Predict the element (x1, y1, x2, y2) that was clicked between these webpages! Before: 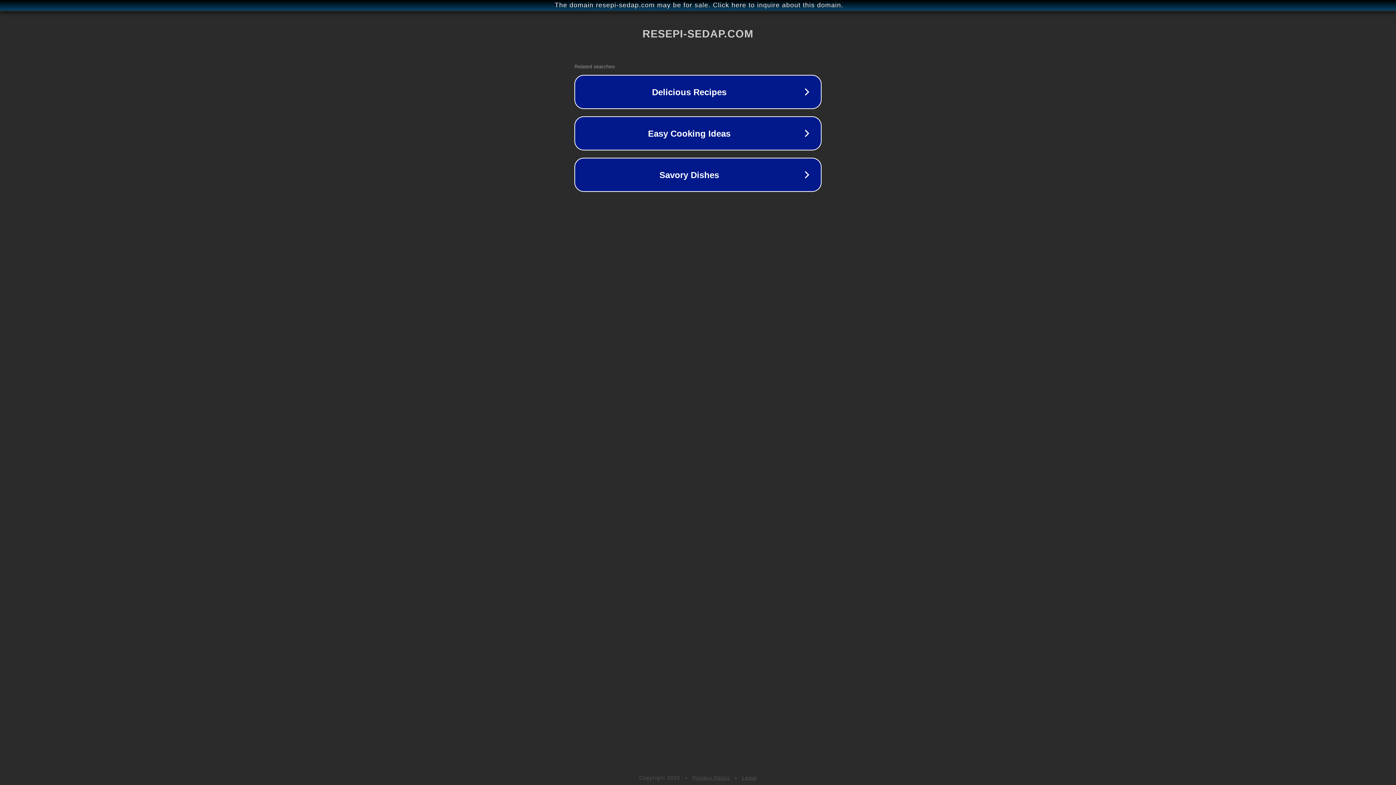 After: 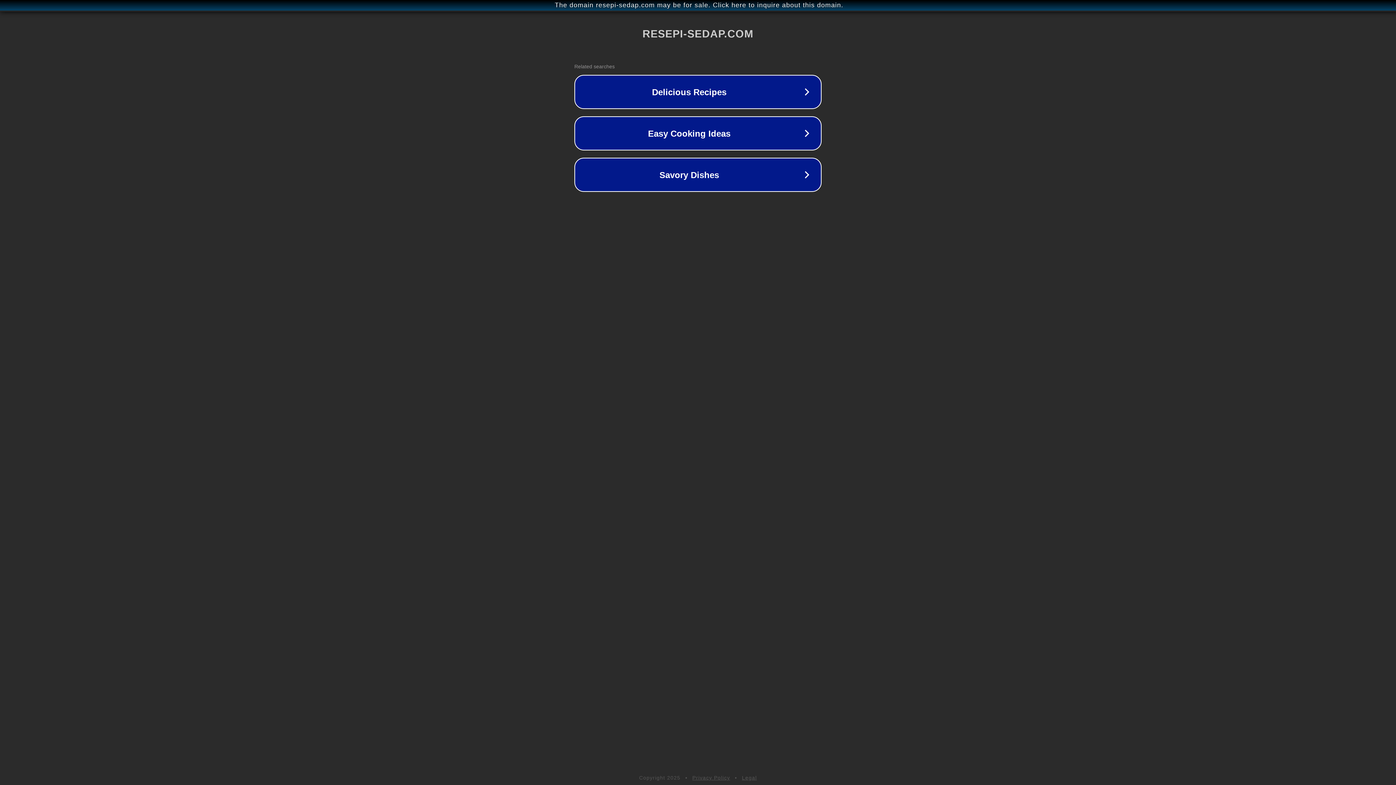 Action: bbox: (742, 775, 757, 781) label: Legal